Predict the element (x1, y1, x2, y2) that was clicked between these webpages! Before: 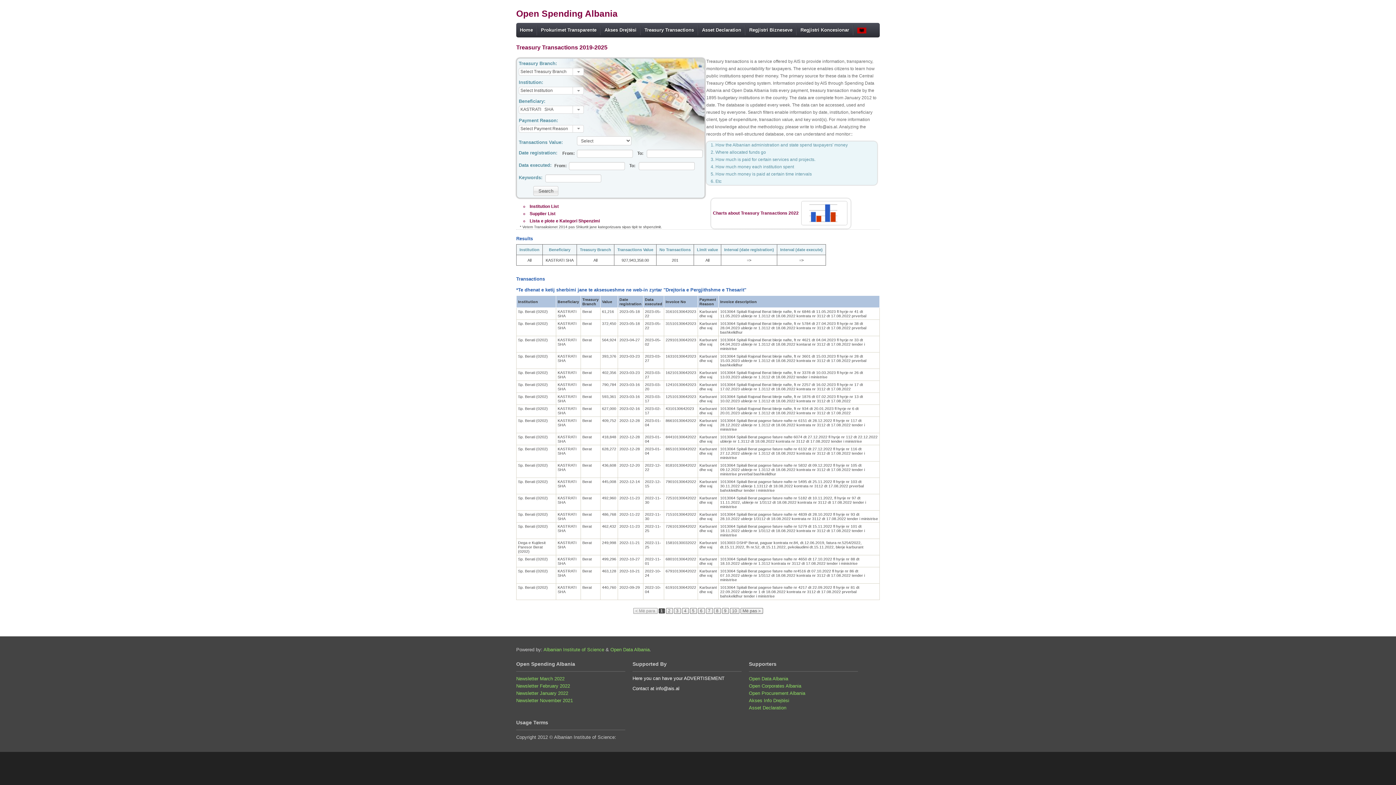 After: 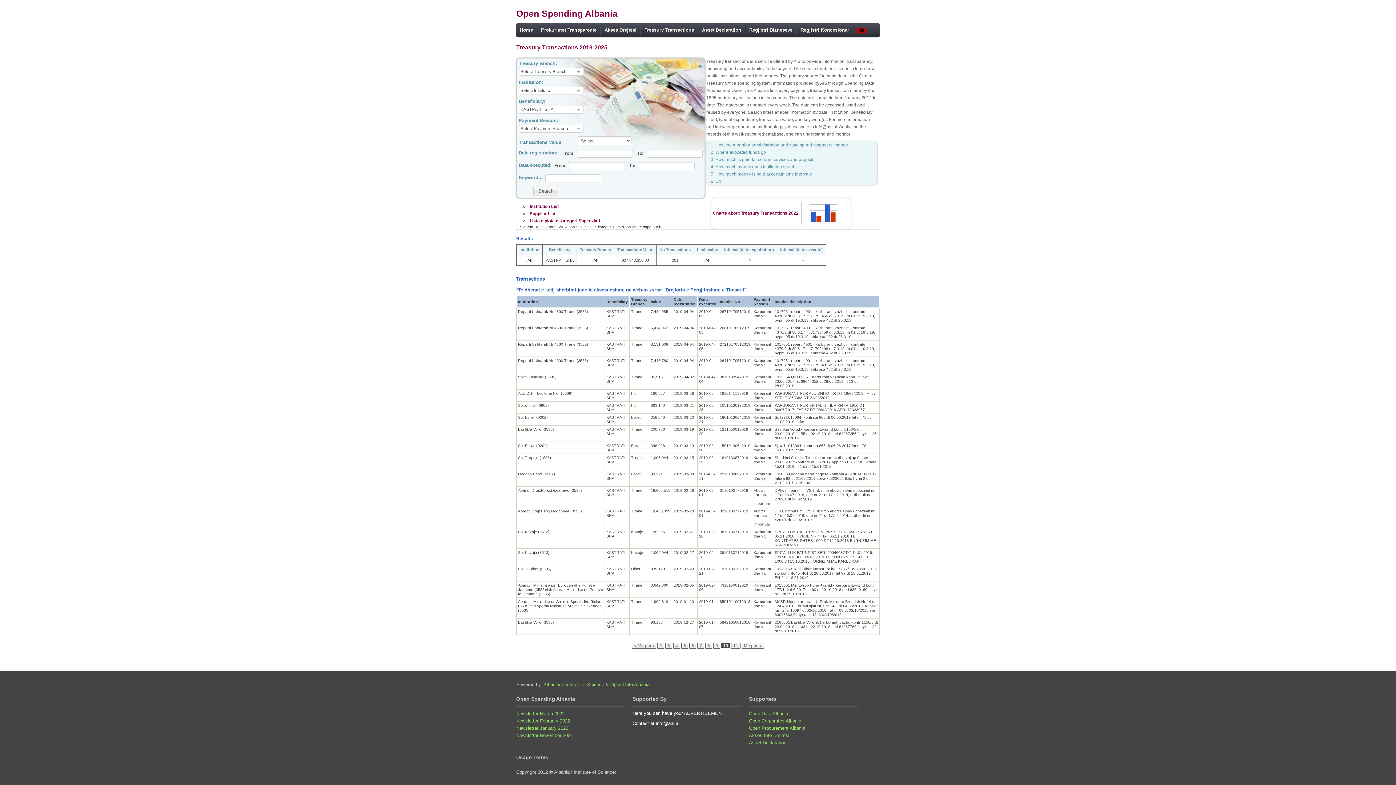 Action: label: 10 bbox: (730, 608, 739, 614)